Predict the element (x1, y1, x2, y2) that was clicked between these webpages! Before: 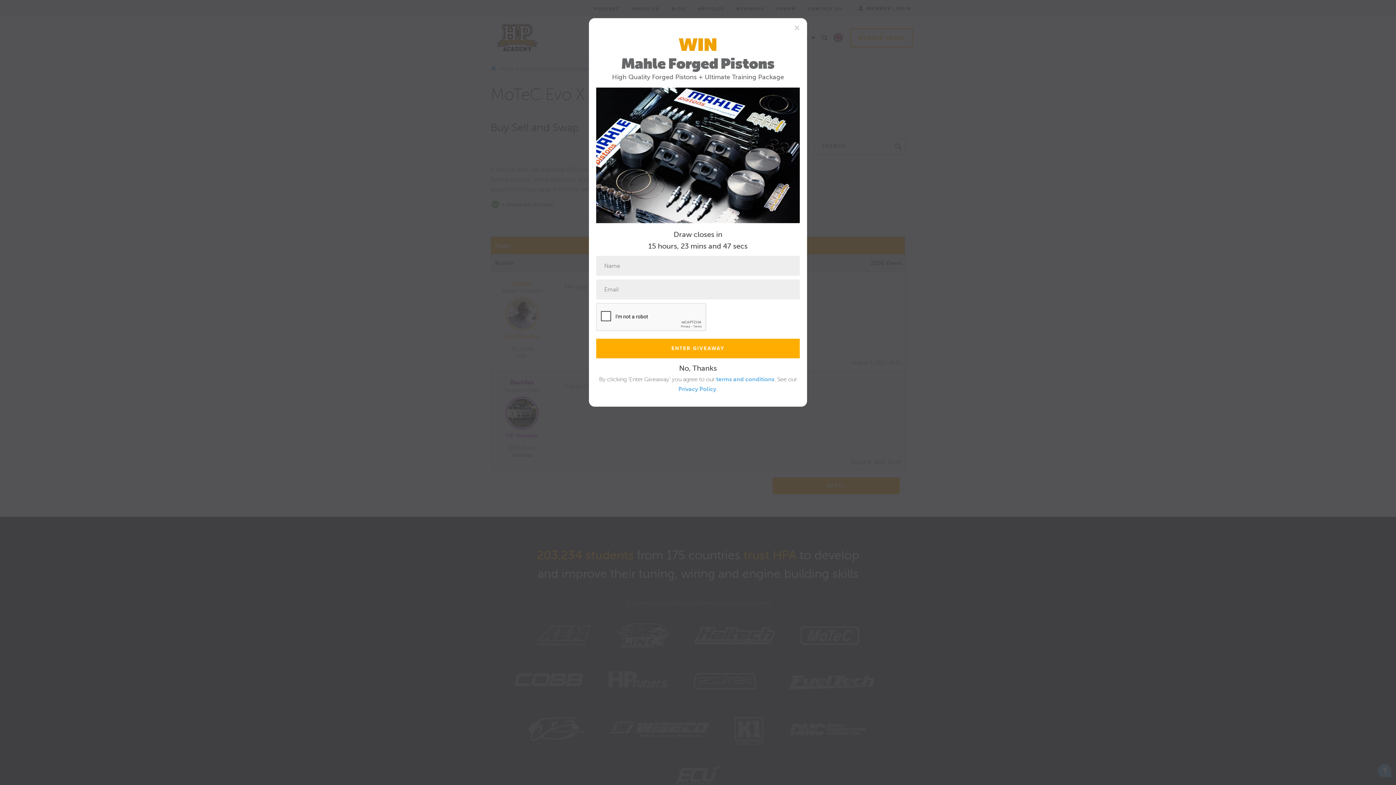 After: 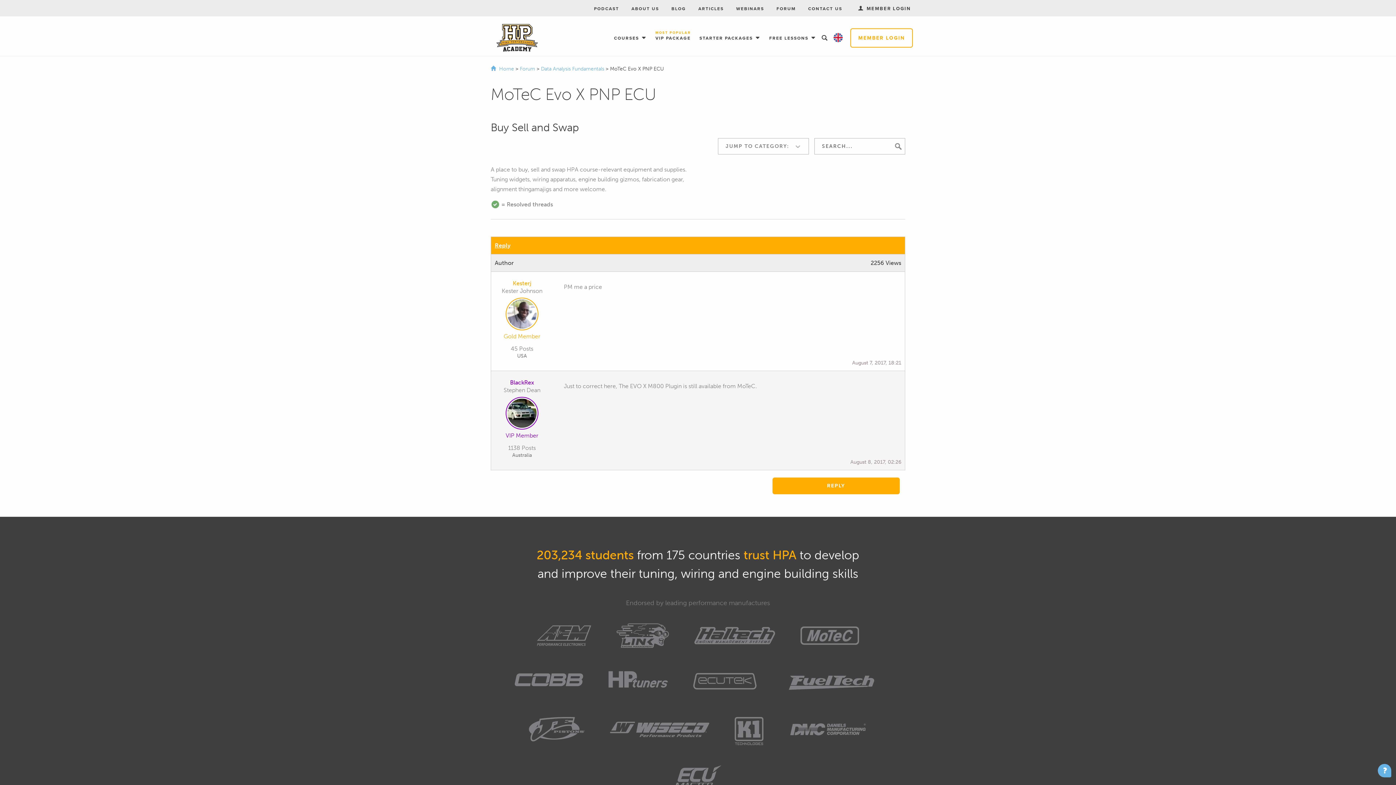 Action: label: No, Thanks bbox: (679, 364, 717, 372)